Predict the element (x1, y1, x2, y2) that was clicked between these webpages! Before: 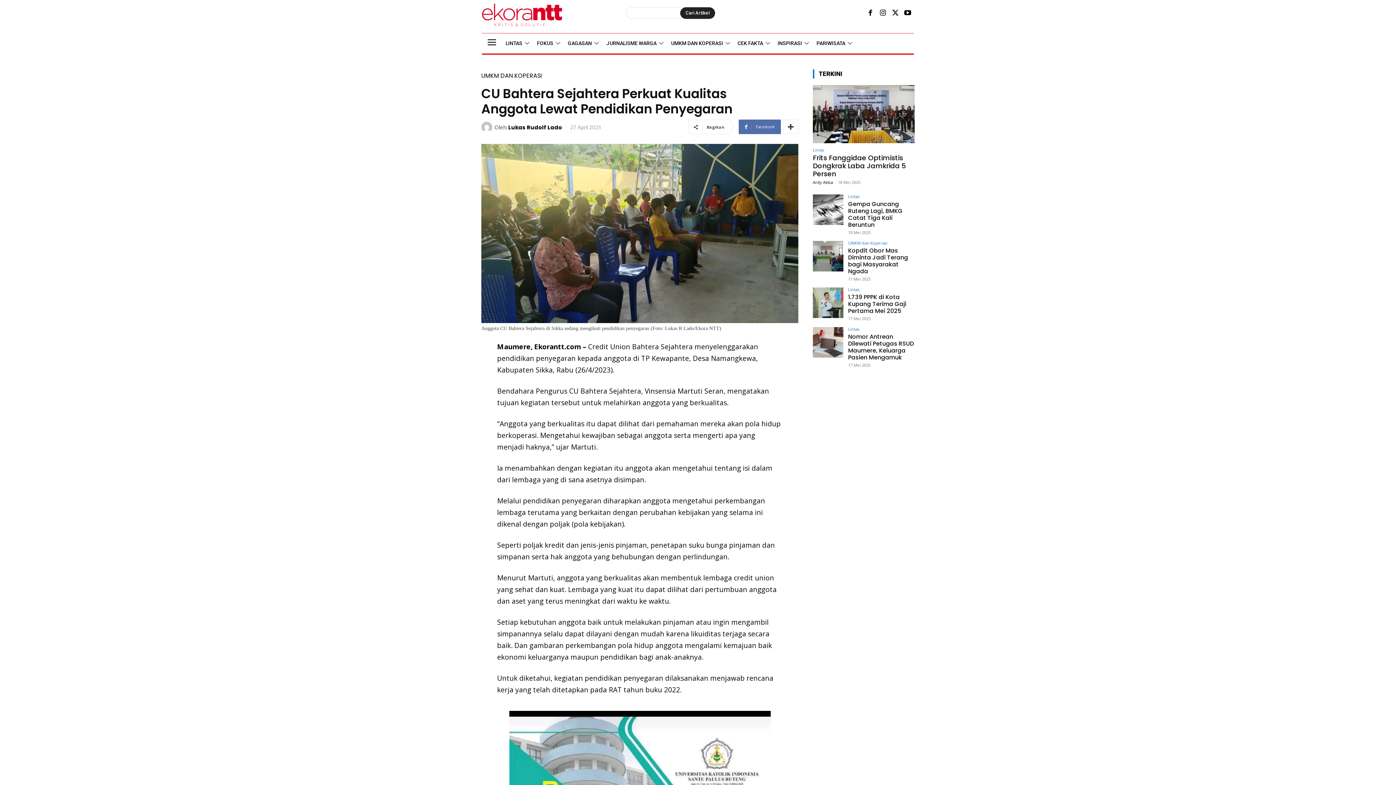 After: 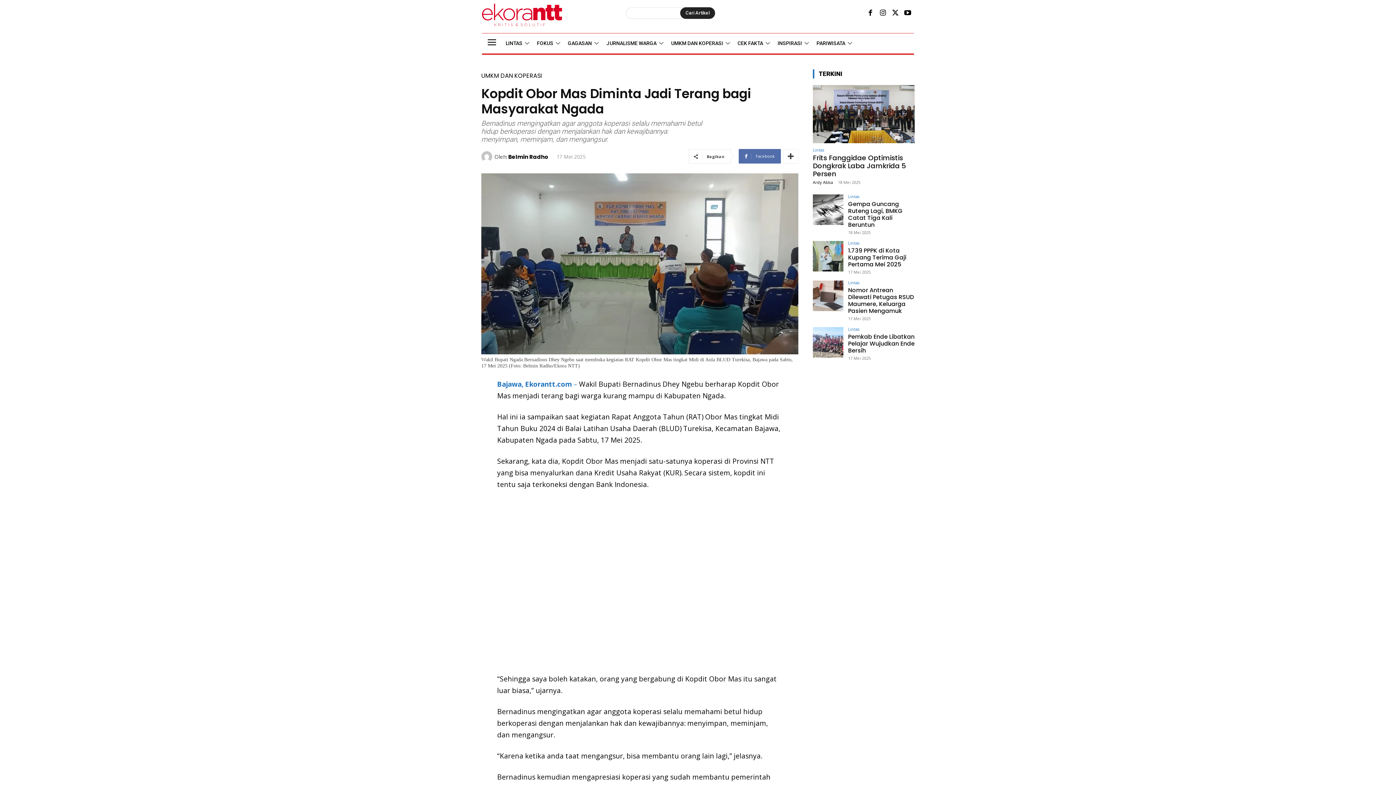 Action: label: Kopdit Obor Mas Diminta Jadi Terang bagi Masyarakat Ngada bbox: (848, 246, 908, 275)